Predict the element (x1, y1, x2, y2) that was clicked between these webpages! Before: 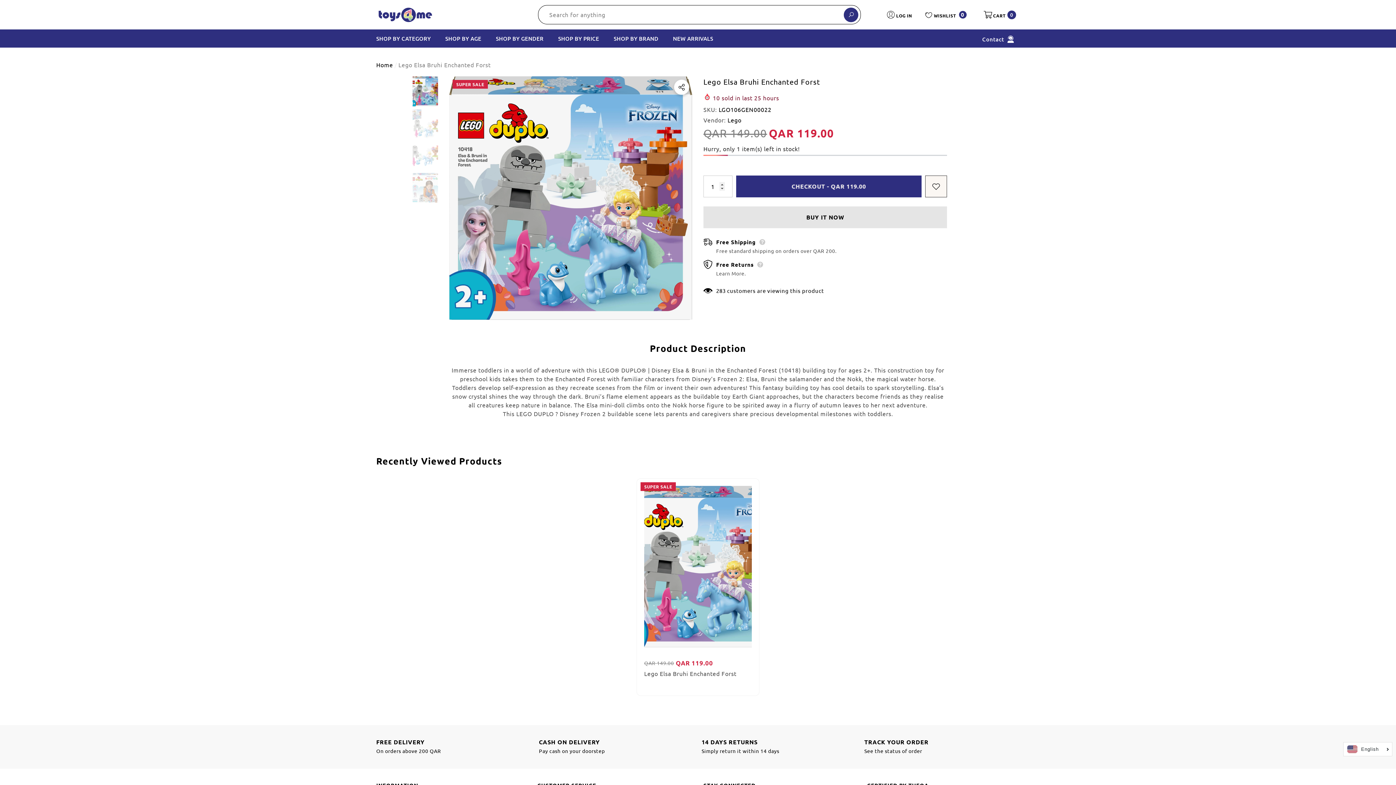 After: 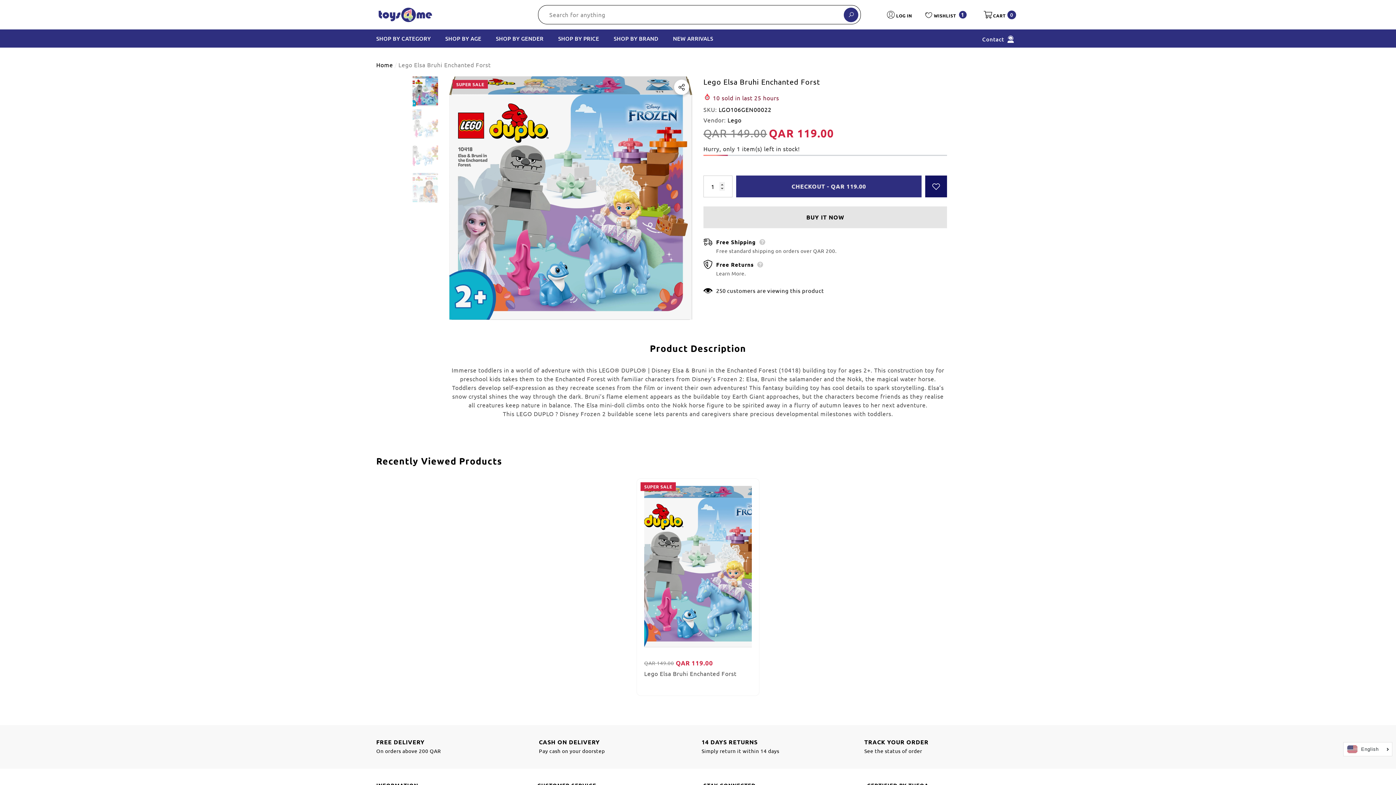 Action: bbox: (925, 175, 947, 197) label: Add To Wishlist